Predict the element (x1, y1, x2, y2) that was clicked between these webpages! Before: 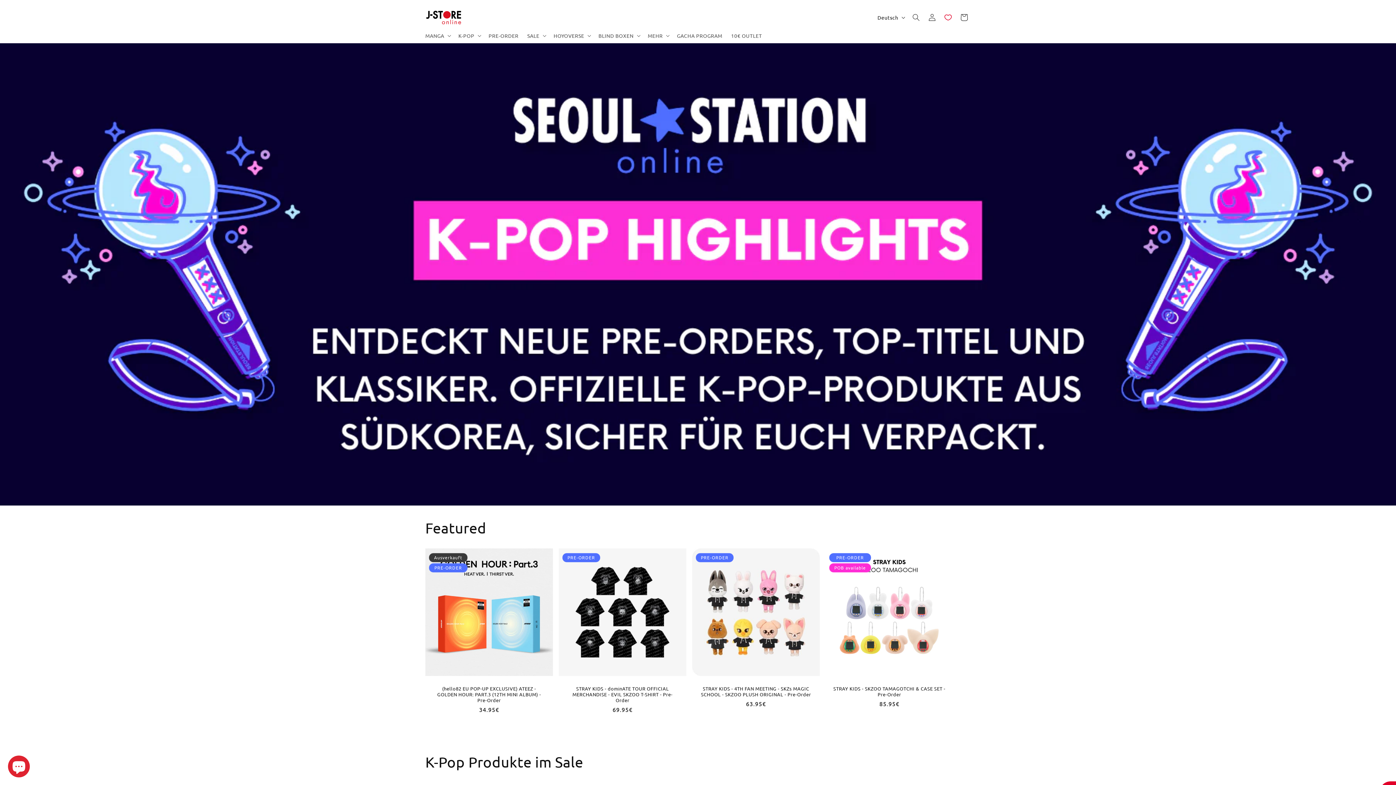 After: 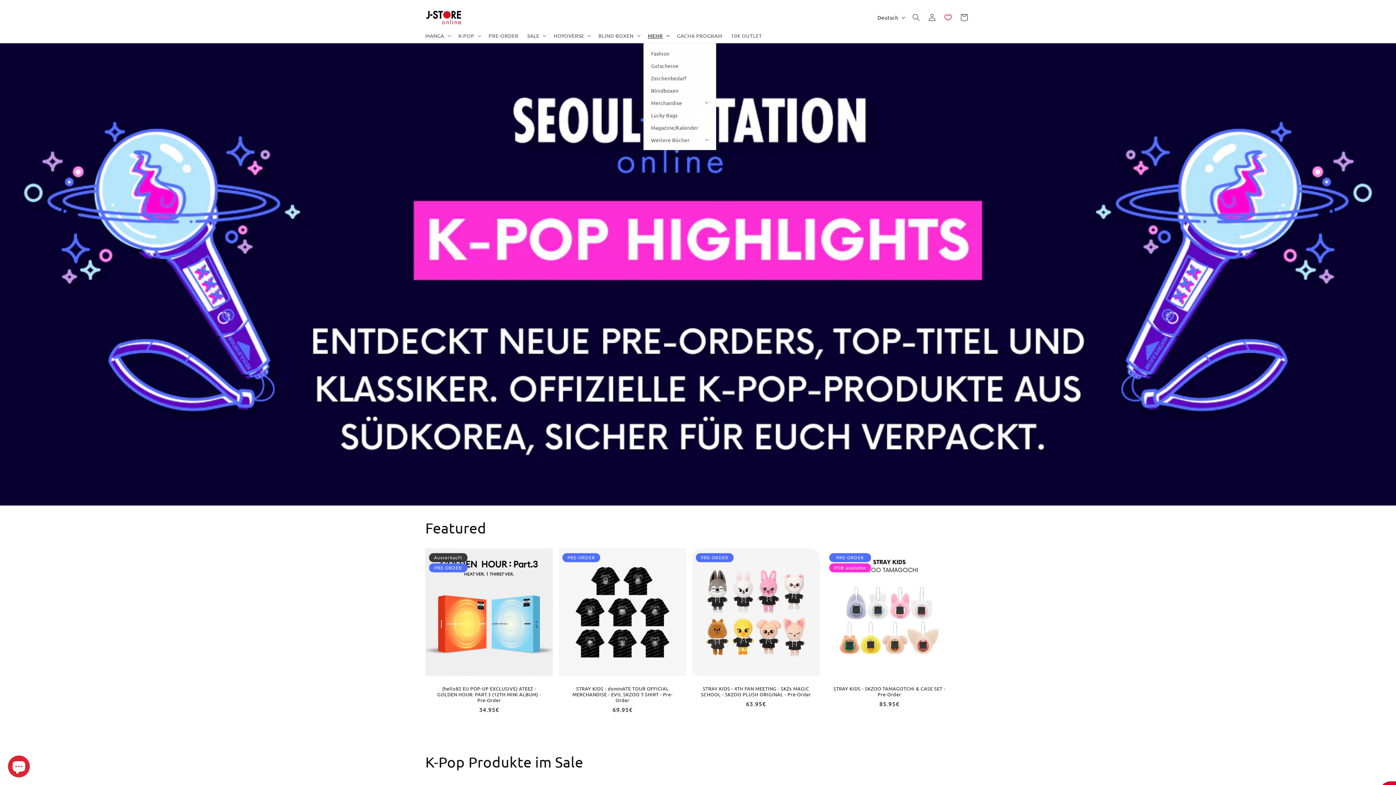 Action: bbox: (643, 27, 672, 43) label: MEHR